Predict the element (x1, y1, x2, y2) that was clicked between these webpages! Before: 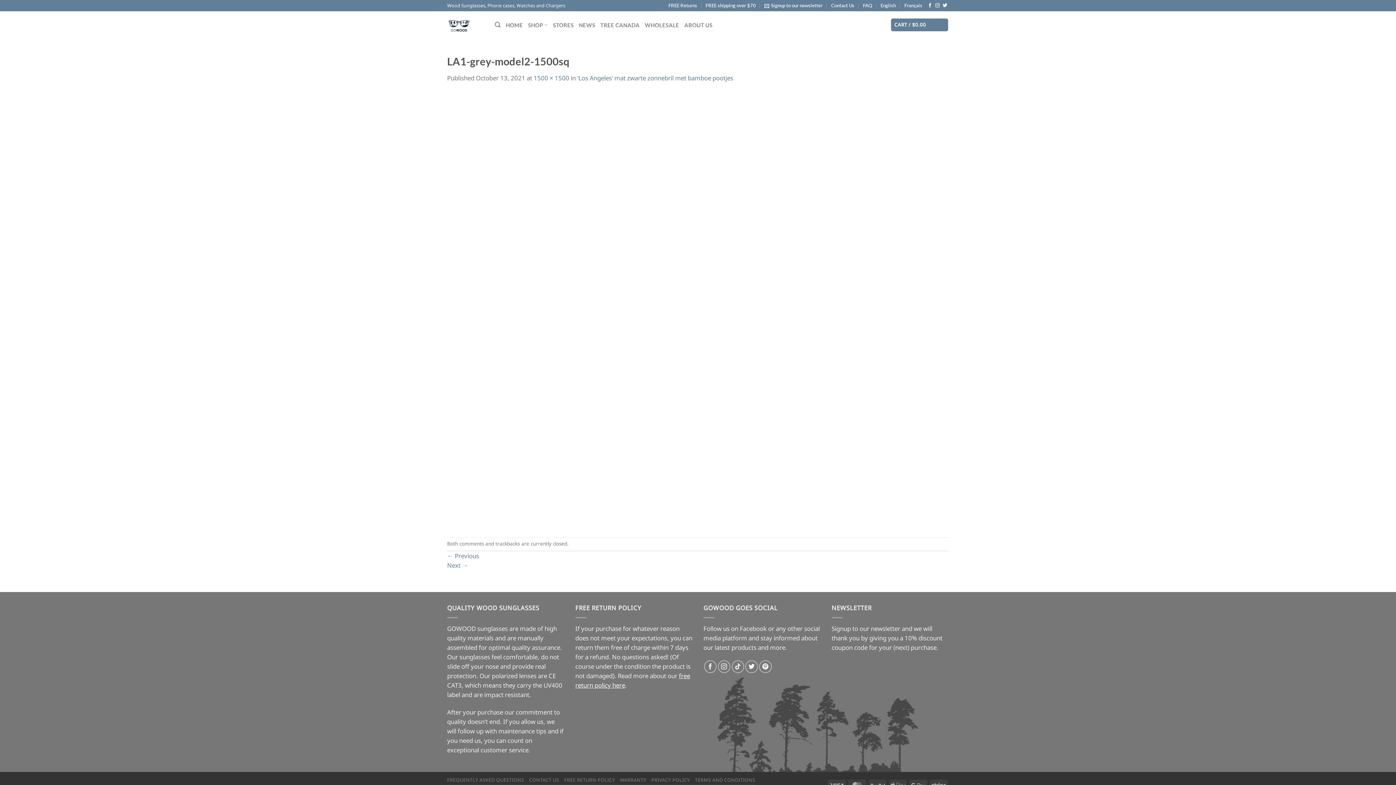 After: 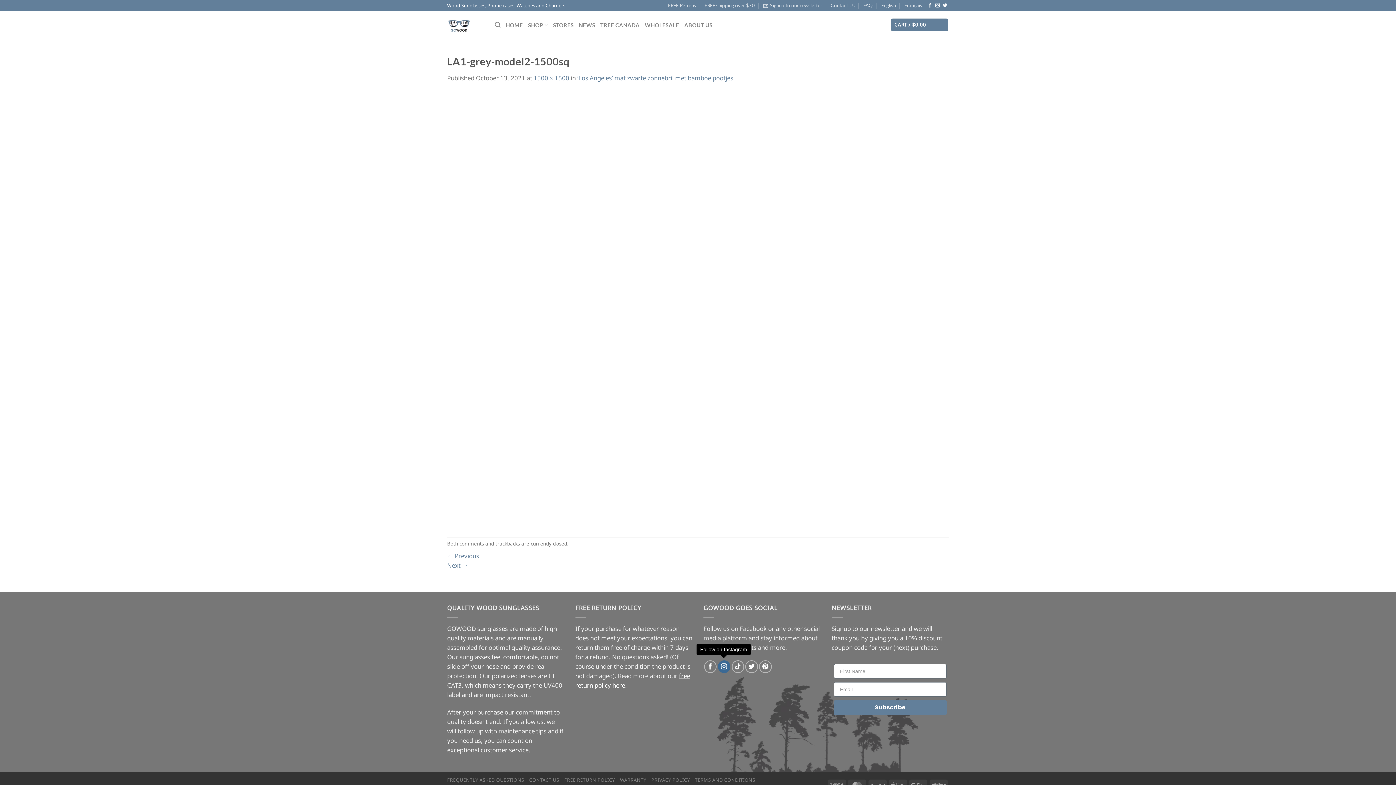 Action: bbox: (718, 660, 730, 673) label: Follow on Instagram